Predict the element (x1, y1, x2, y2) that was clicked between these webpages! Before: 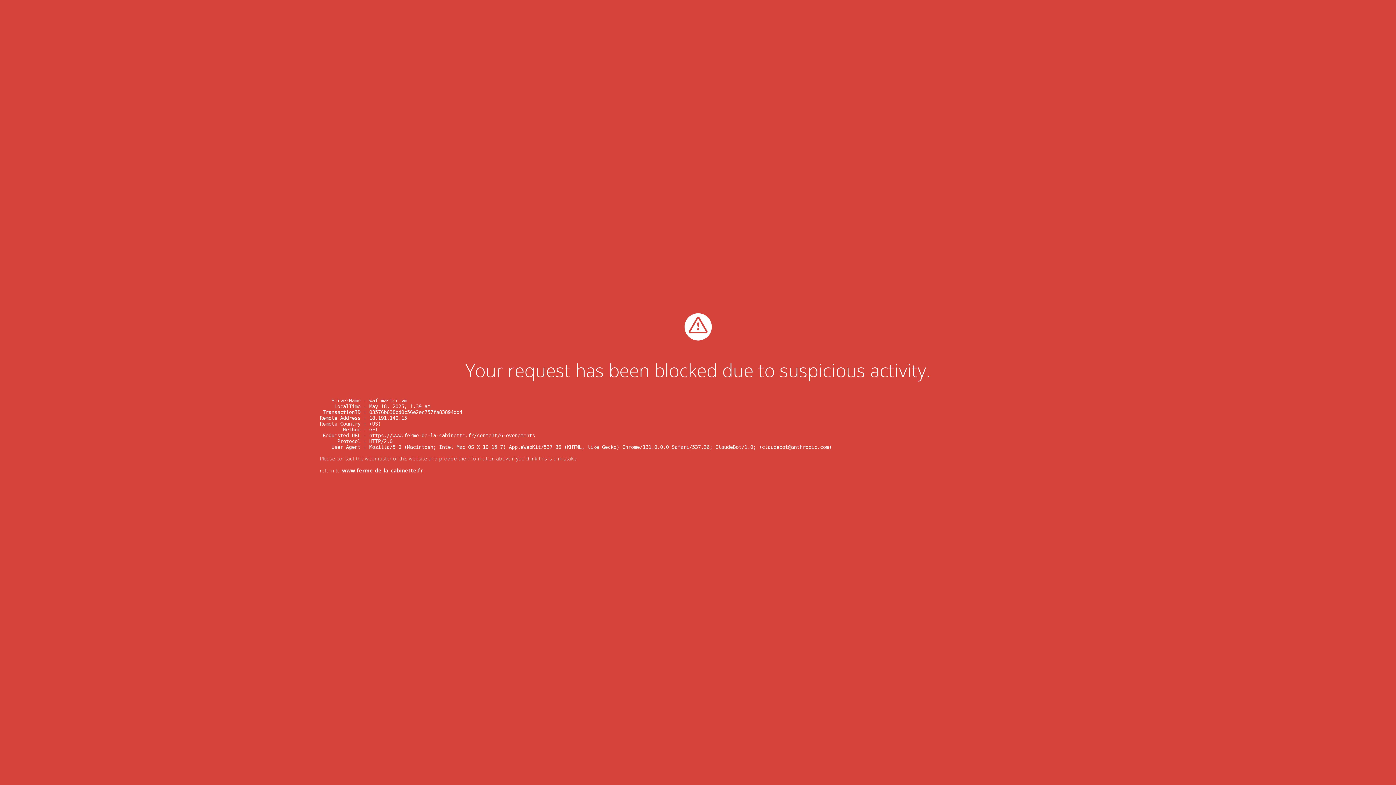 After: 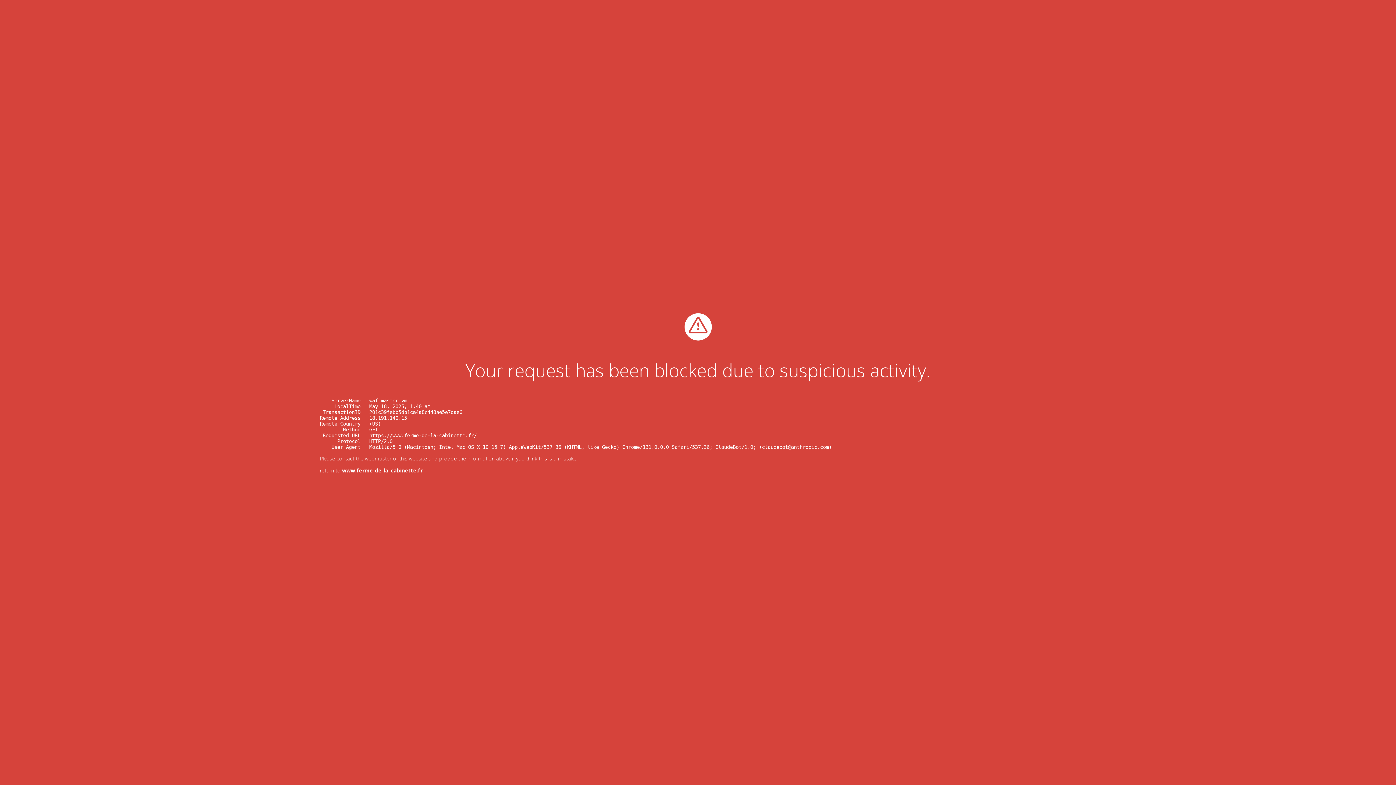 Action: label: www.ferme-de-la-cabinette.fr bbox: (342, 467, 422, 474)